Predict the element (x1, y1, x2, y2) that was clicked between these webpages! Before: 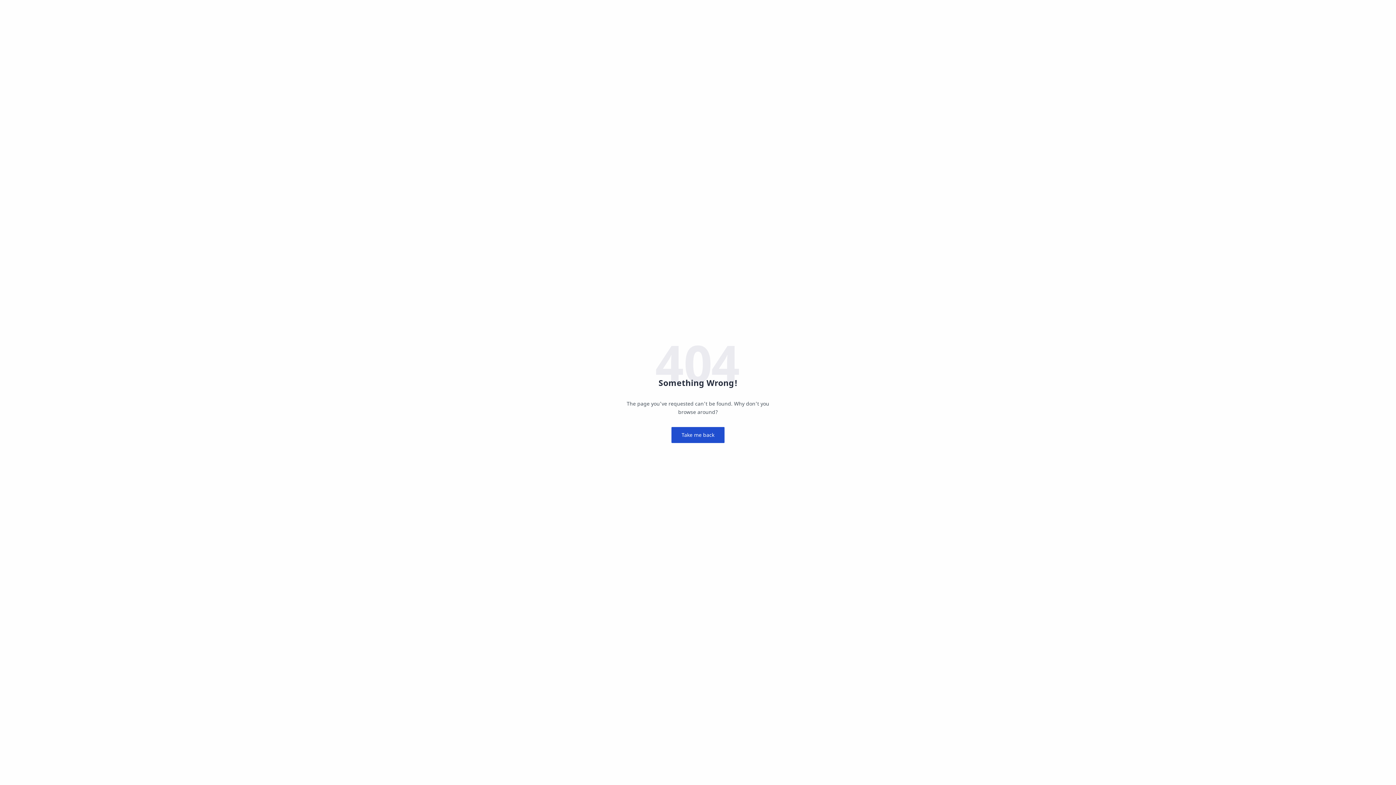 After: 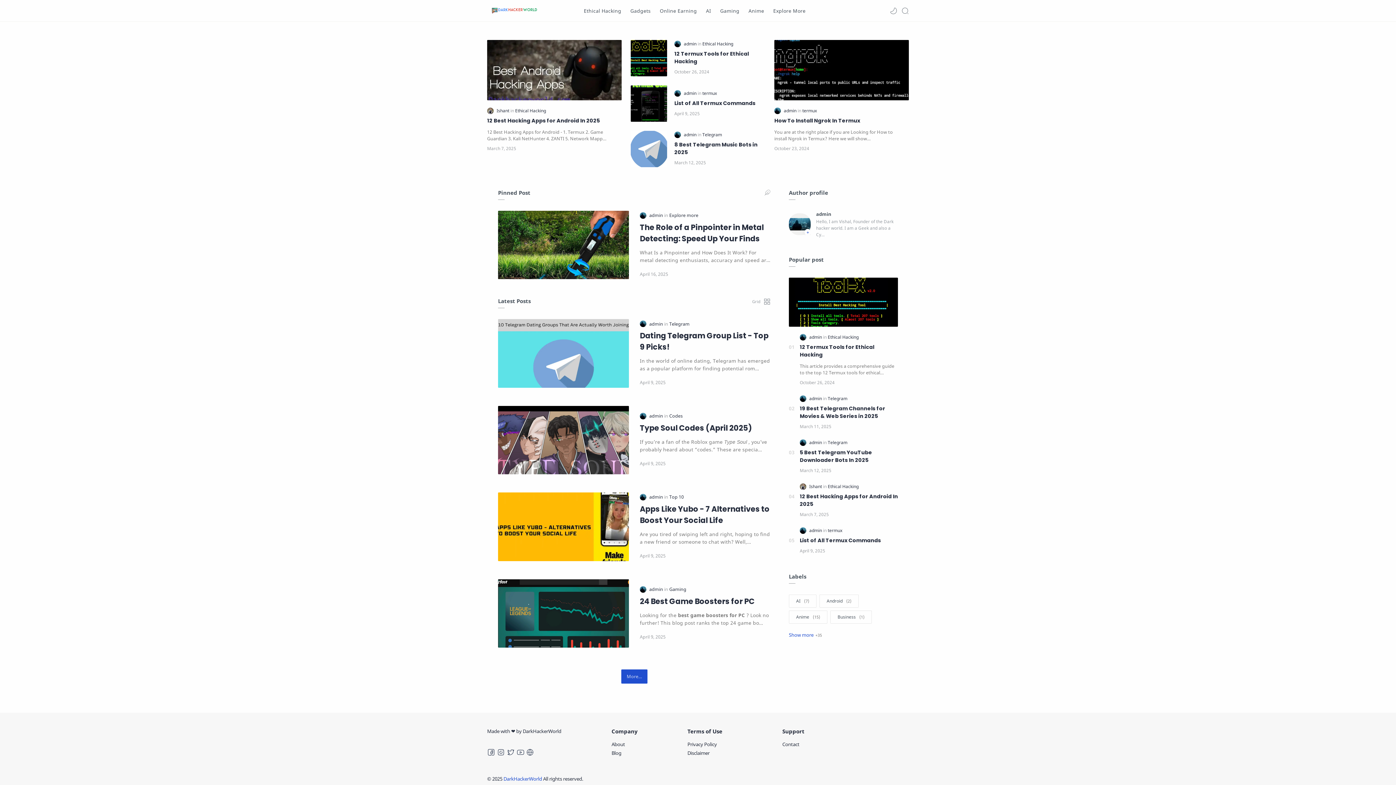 Action: bbox: (671, 427, 724, 443) label: Take me back